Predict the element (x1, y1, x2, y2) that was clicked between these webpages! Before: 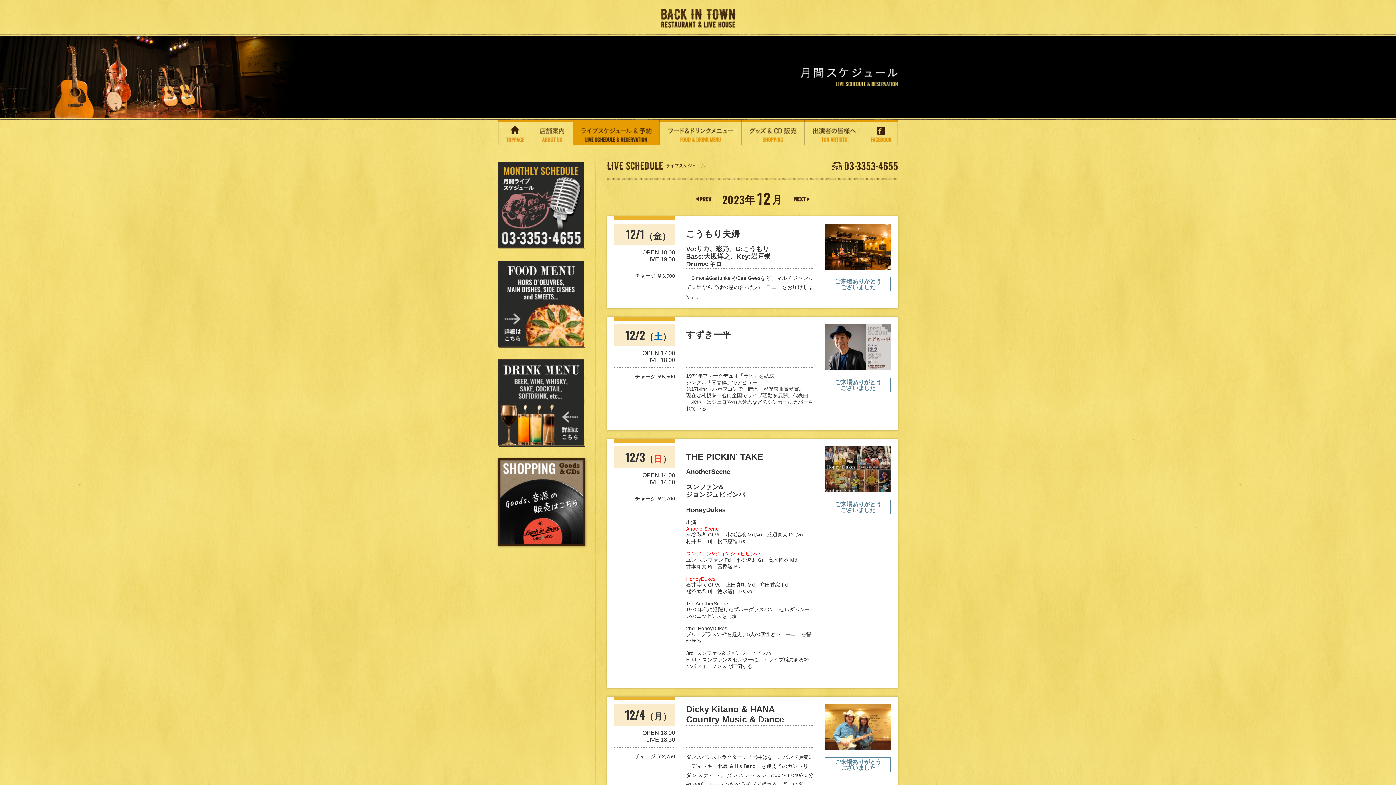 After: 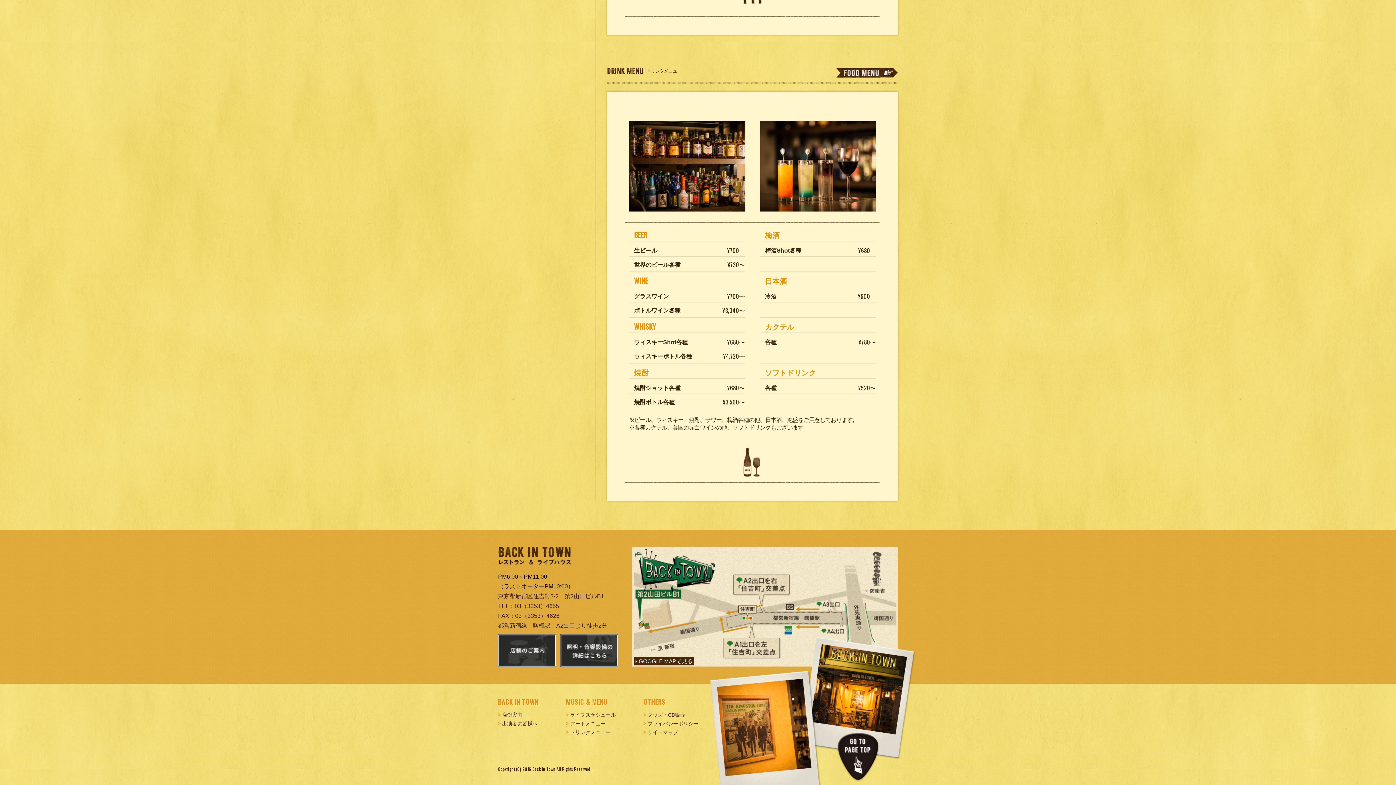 Action: bbox: (498, 441, 585, 446)